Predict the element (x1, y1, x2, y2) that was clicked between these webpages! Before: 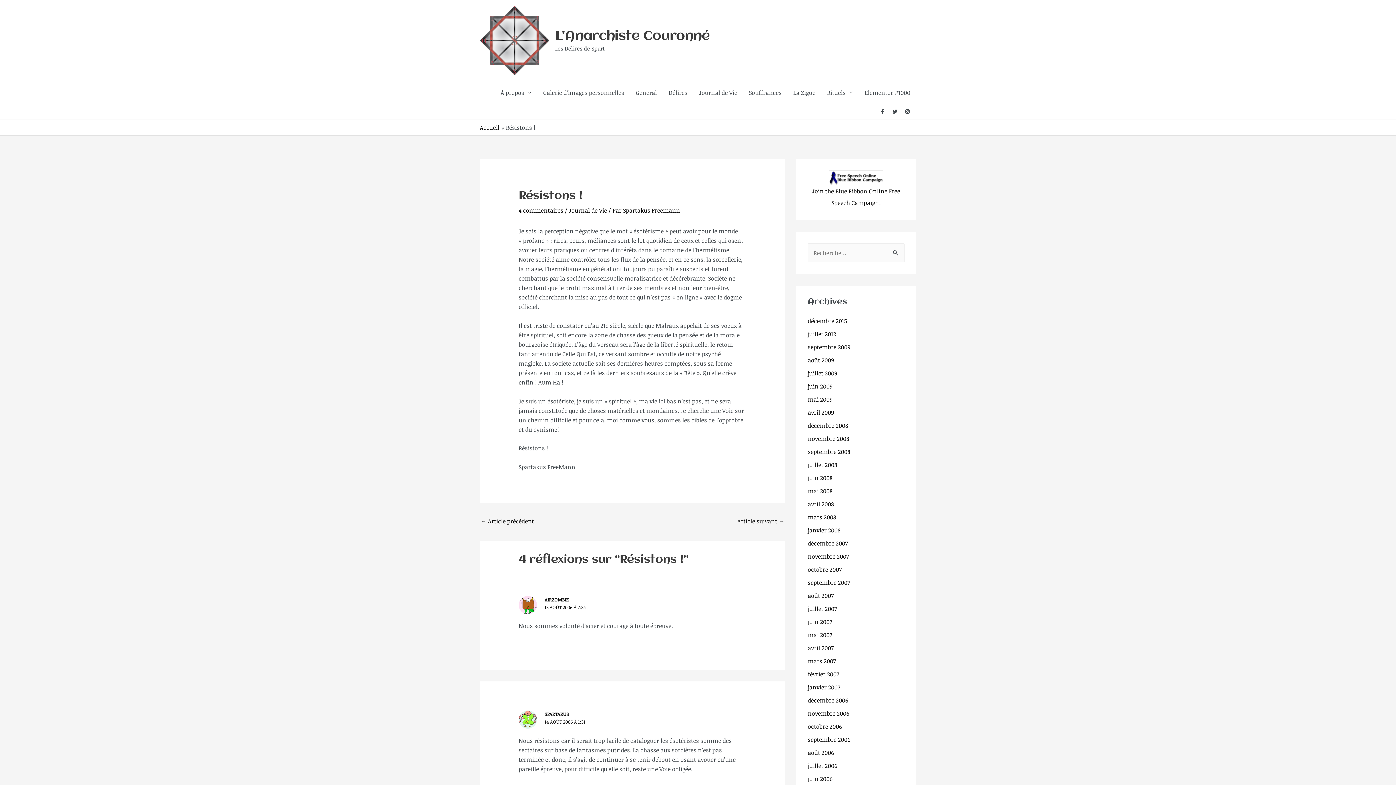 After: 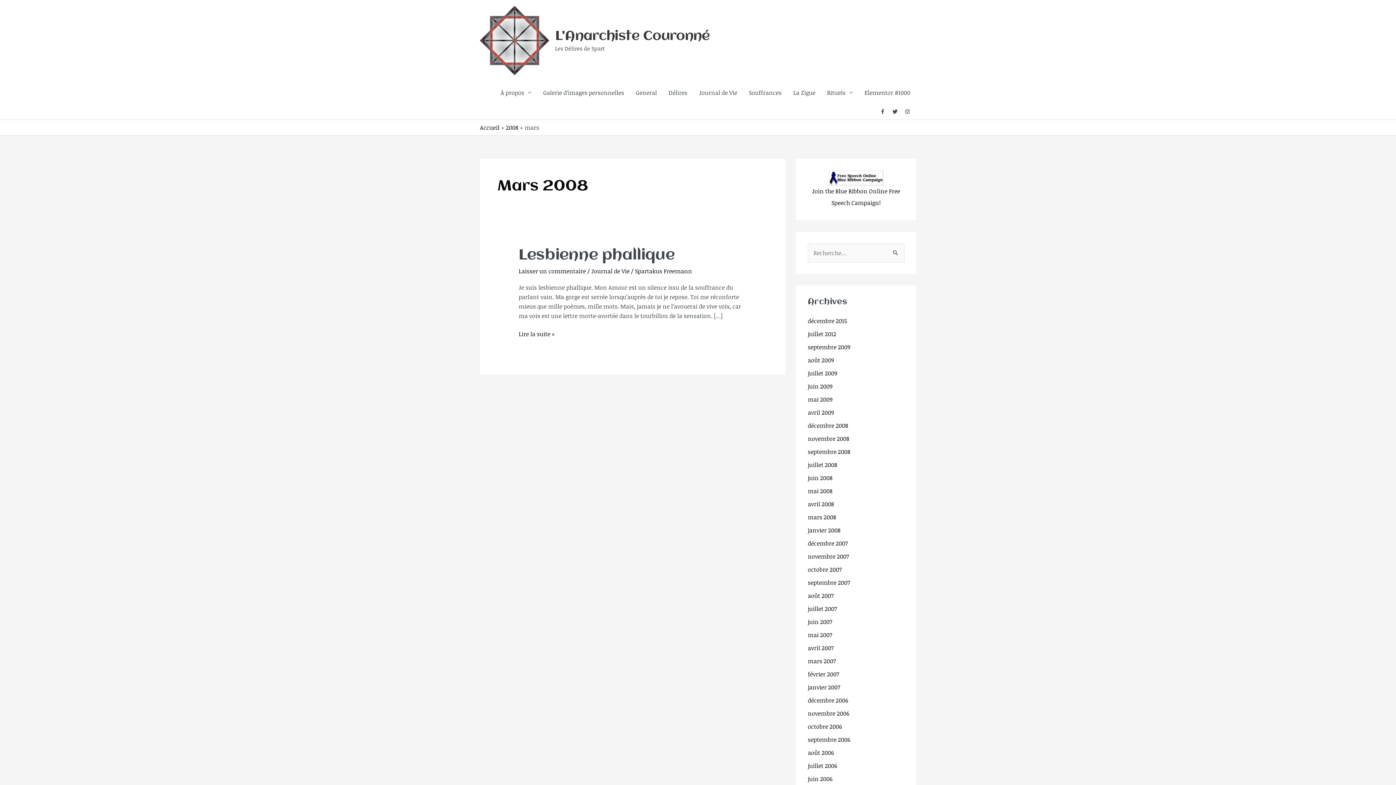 Action: label: mars 2008 bbox: (808, 513, 836, 521)